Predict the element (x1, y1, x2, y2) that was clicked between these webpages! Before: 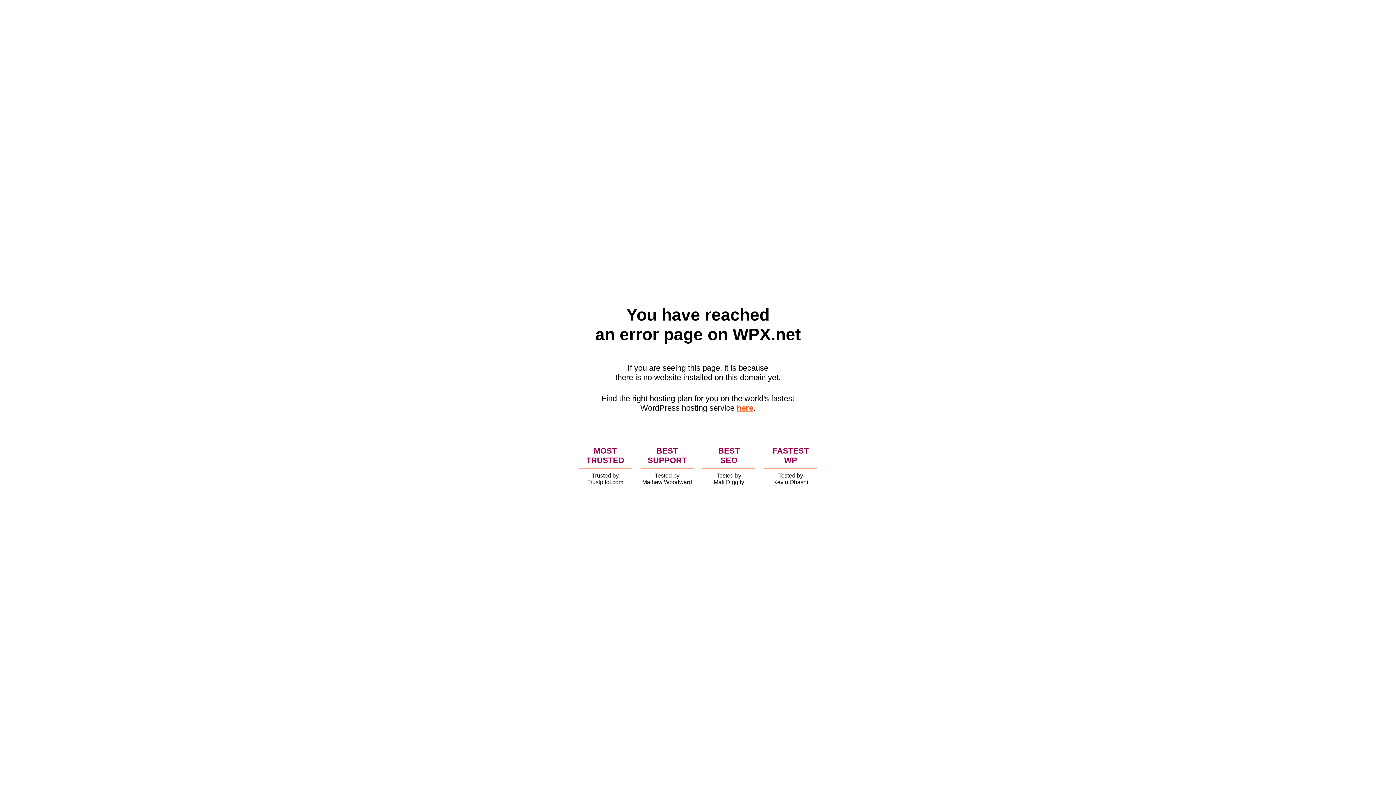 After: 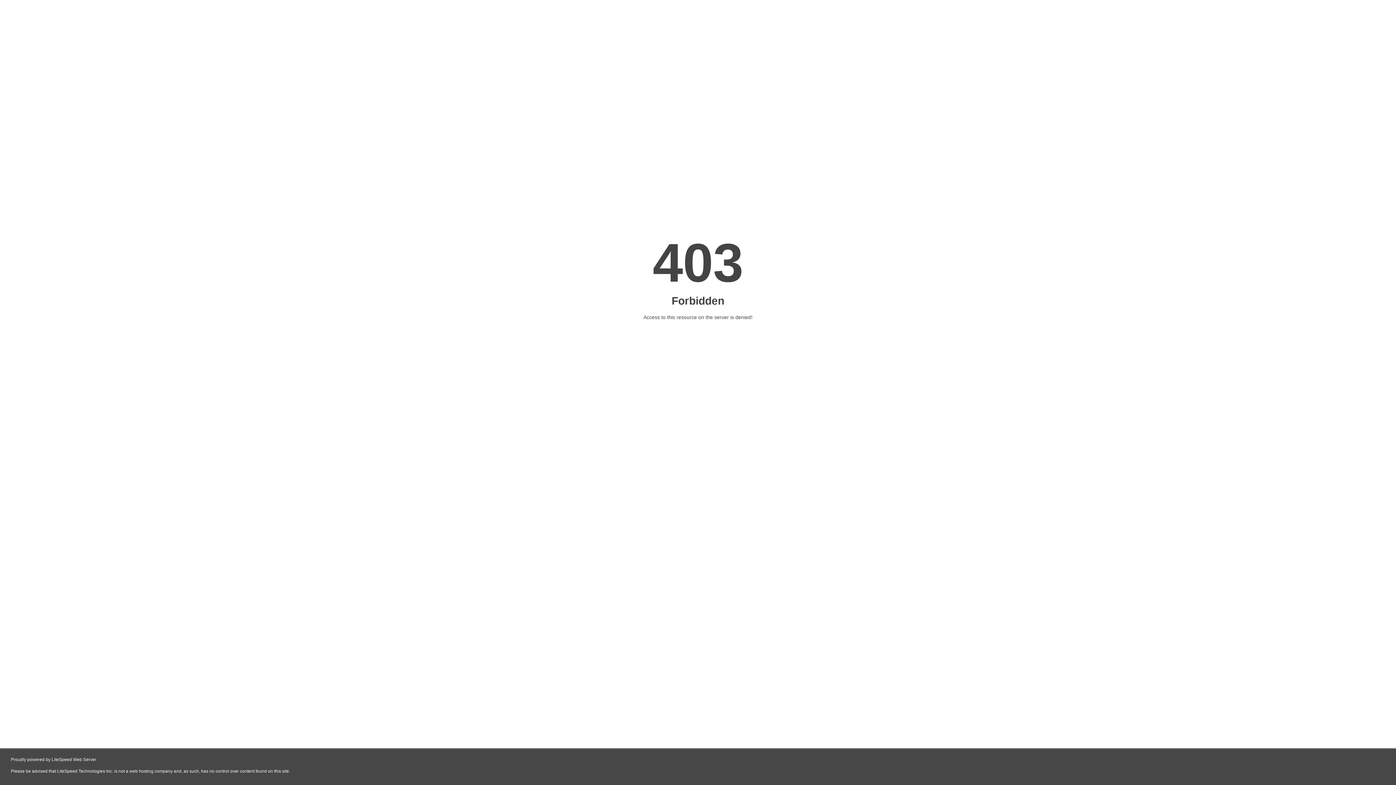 Action: bbox: (736, 403, 753, 412) label: here